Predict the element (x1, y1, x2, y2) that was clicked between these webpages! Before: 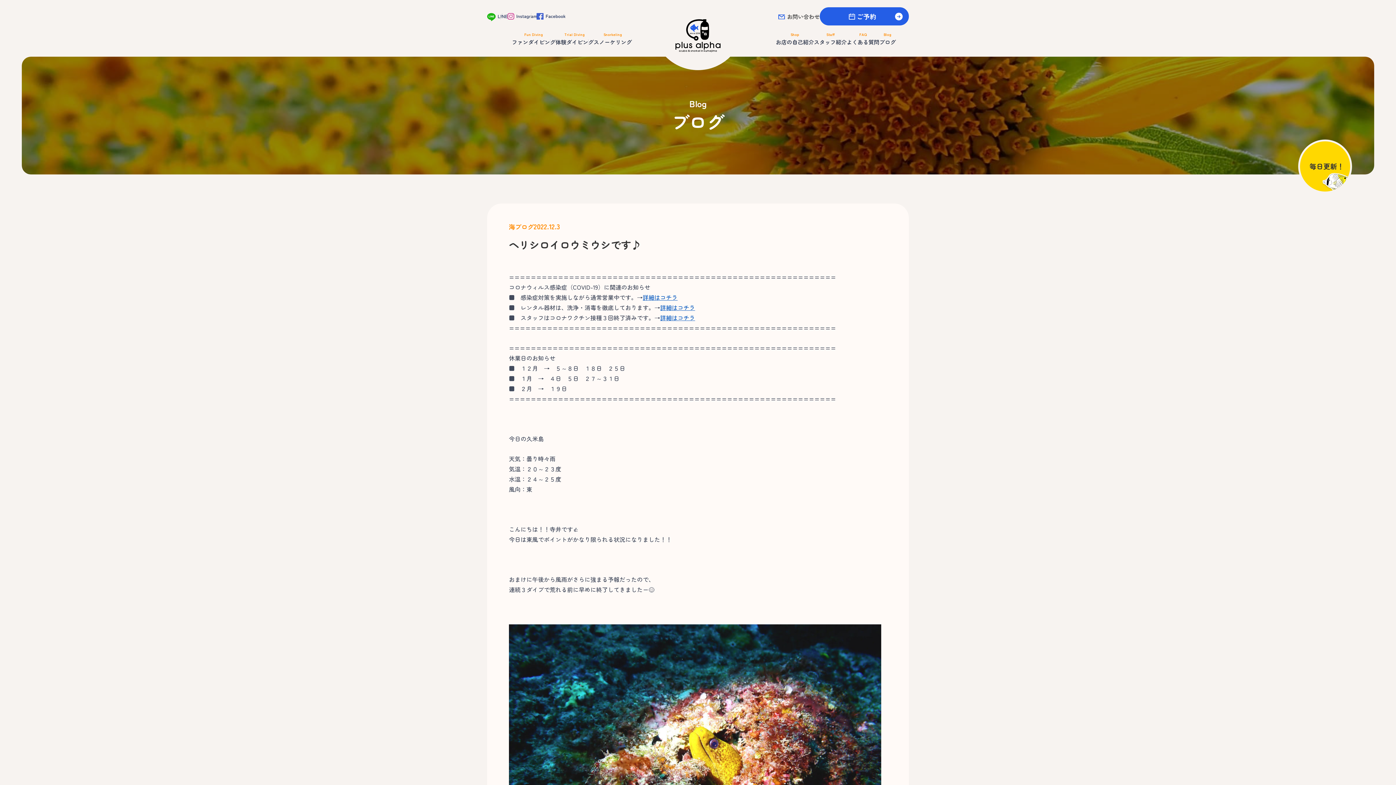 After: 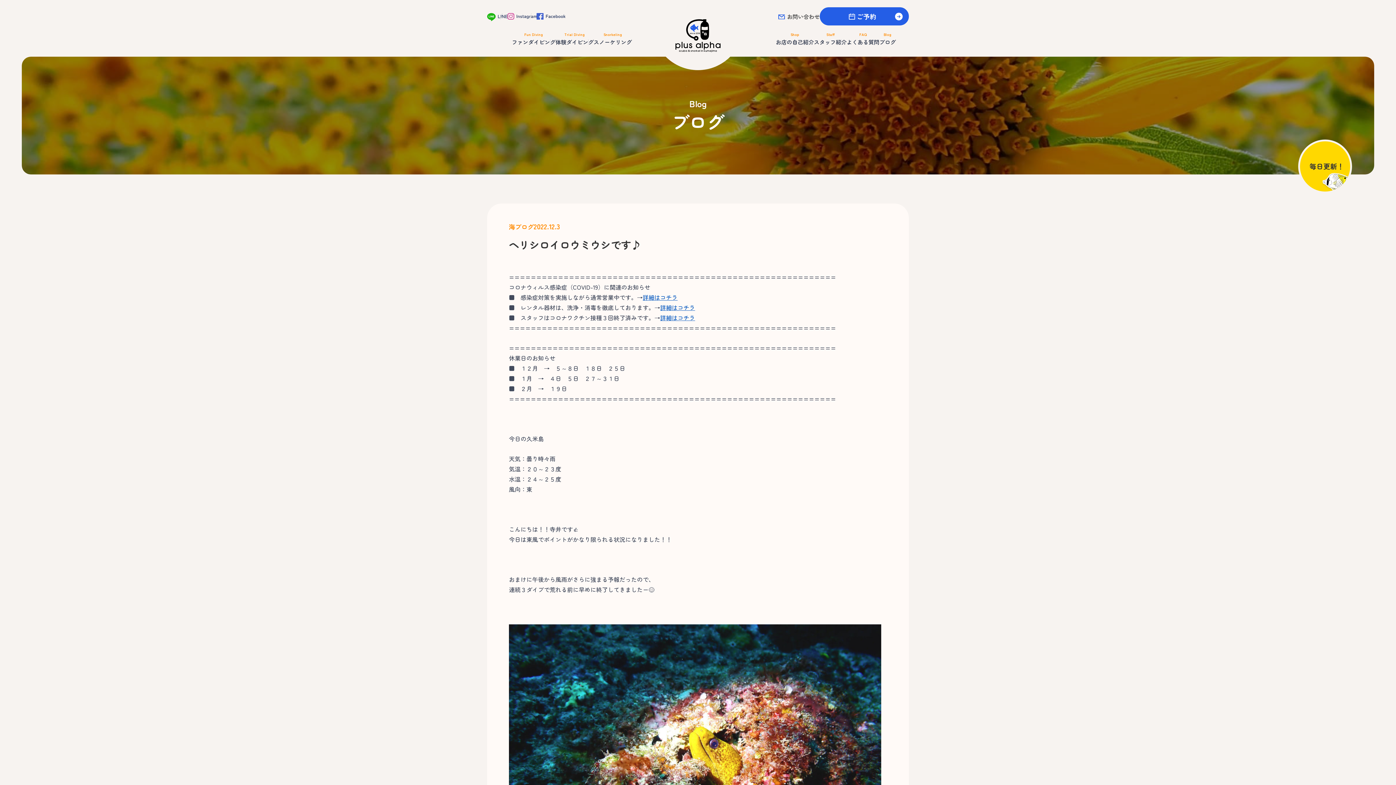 Action: bbox: (487, 13, 507, 21)